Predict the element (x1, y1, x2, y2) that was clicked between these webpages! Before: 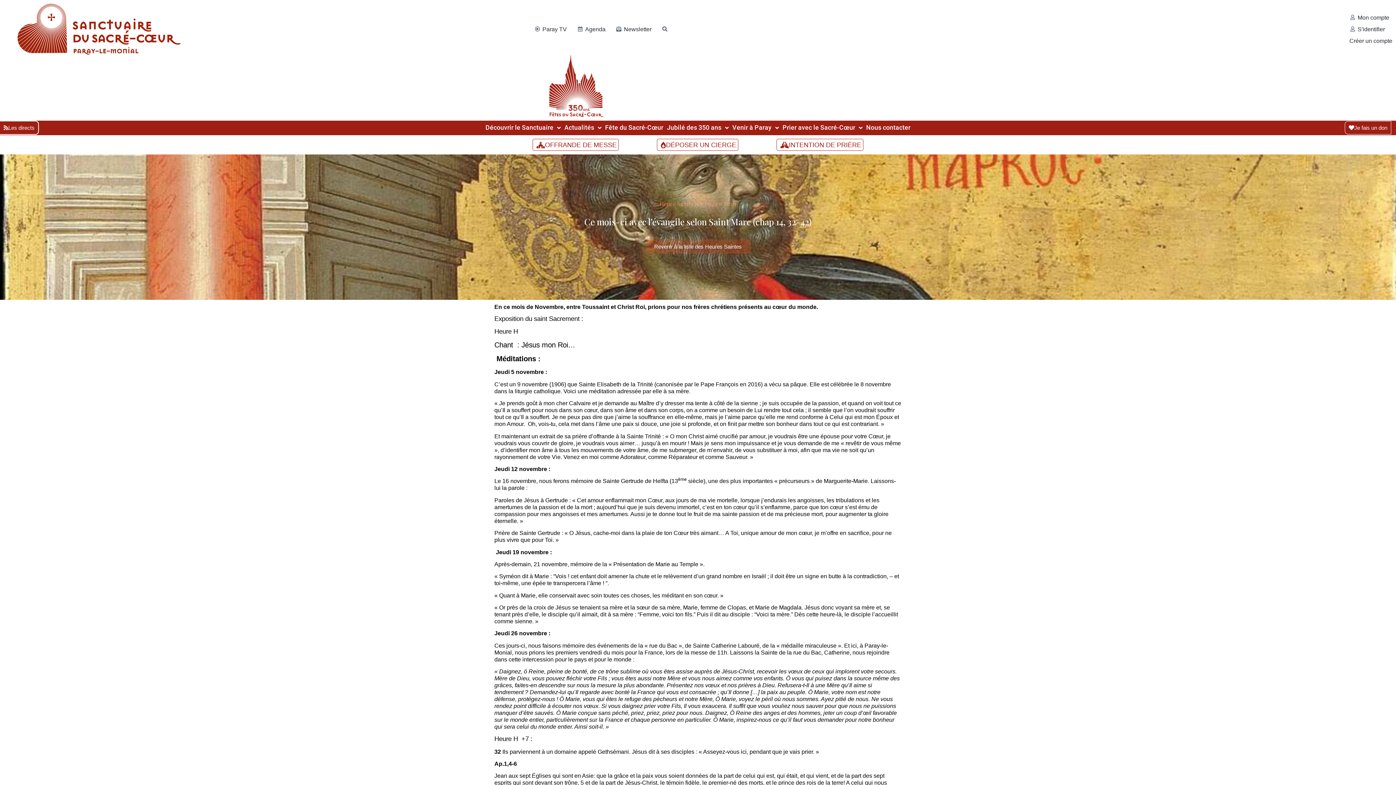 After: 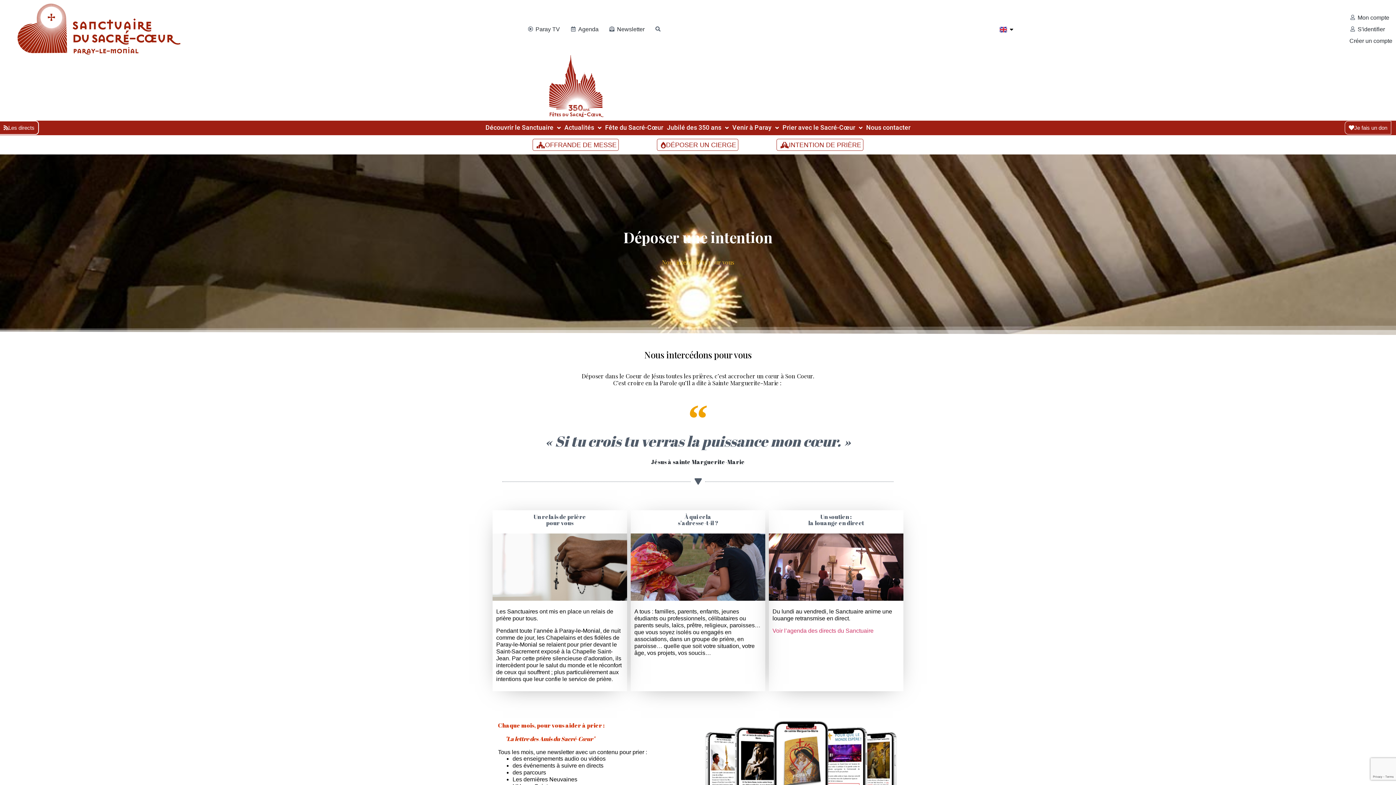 Action: bbox: (776, 138, 863, 150) label: INTENTION DE PRIÈRE